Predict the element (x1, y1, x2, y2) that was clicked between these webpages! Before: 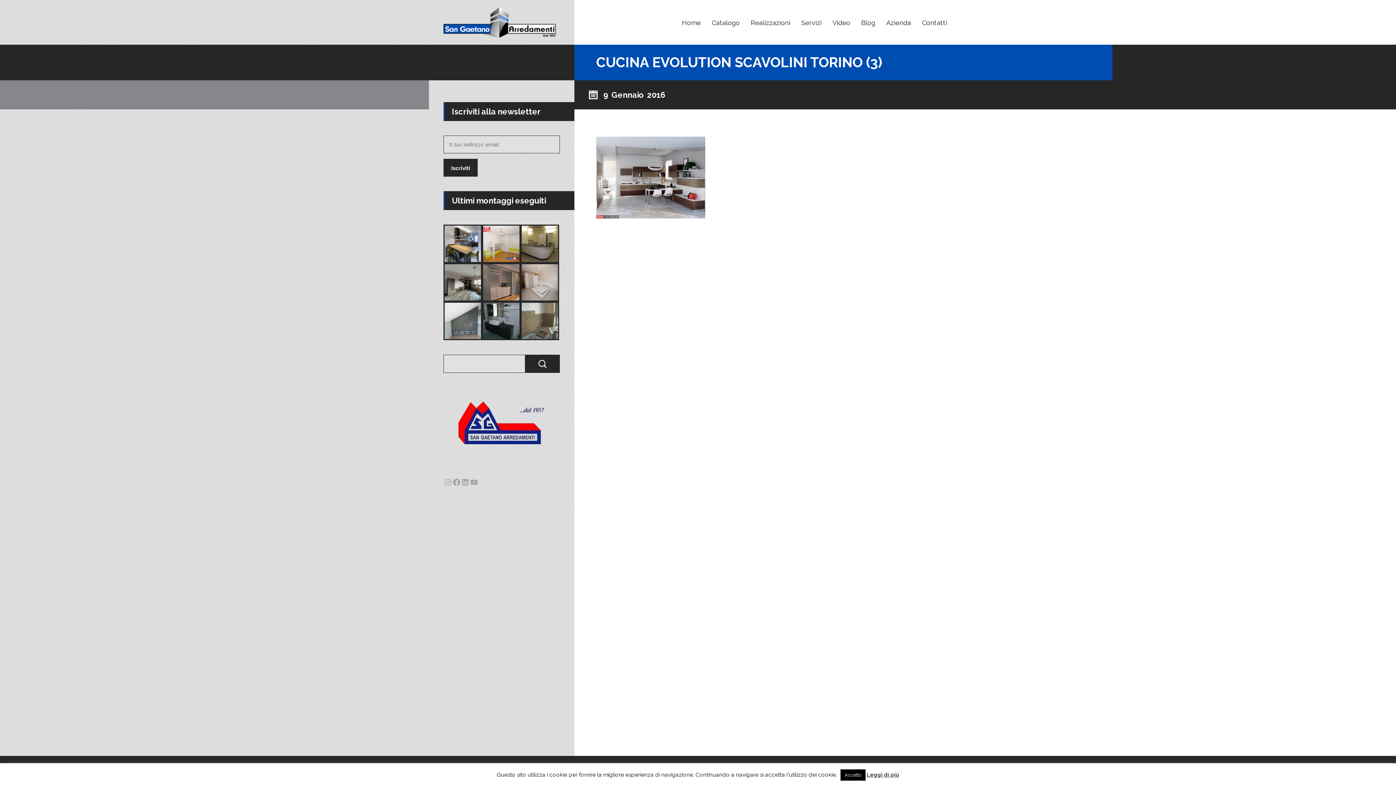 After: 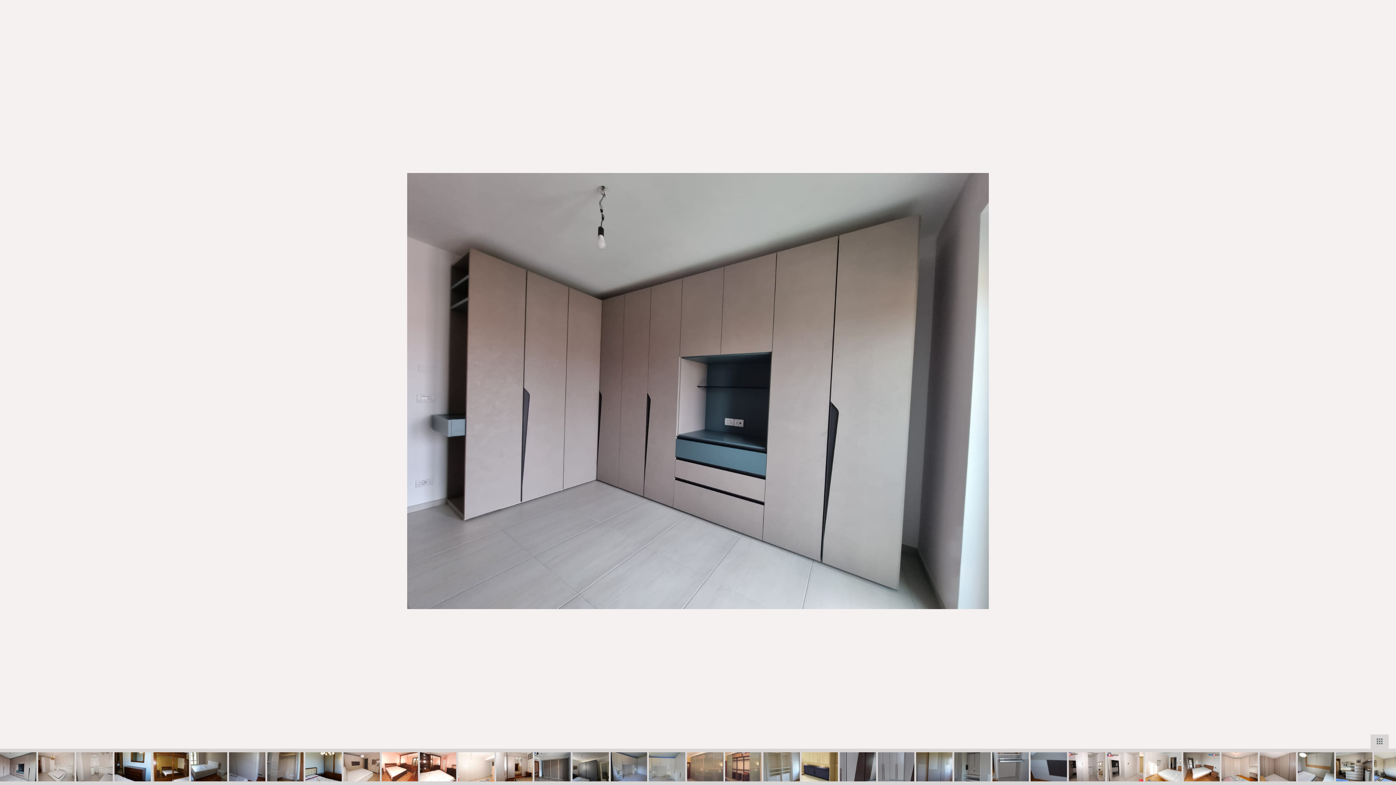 Action: bbox: (520, 263, 559, 301)